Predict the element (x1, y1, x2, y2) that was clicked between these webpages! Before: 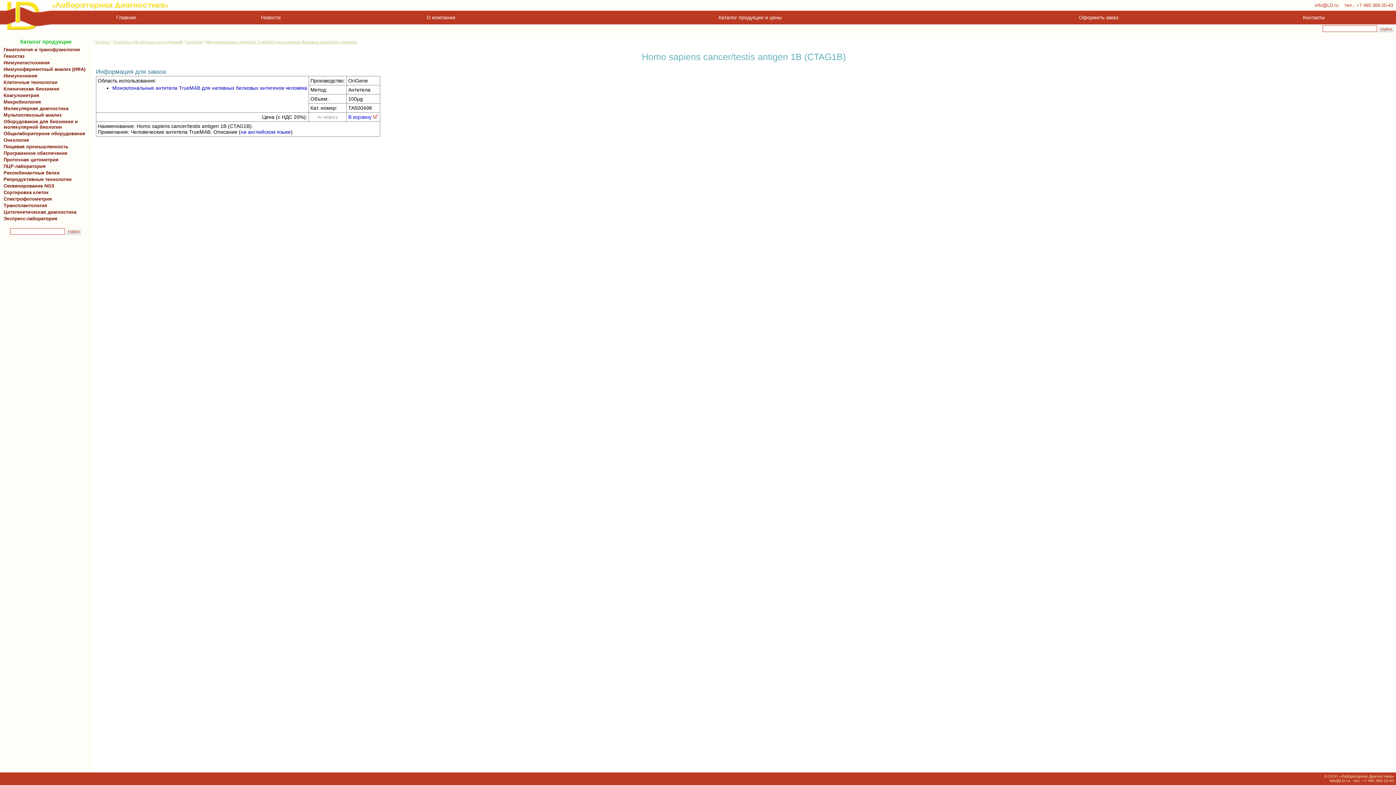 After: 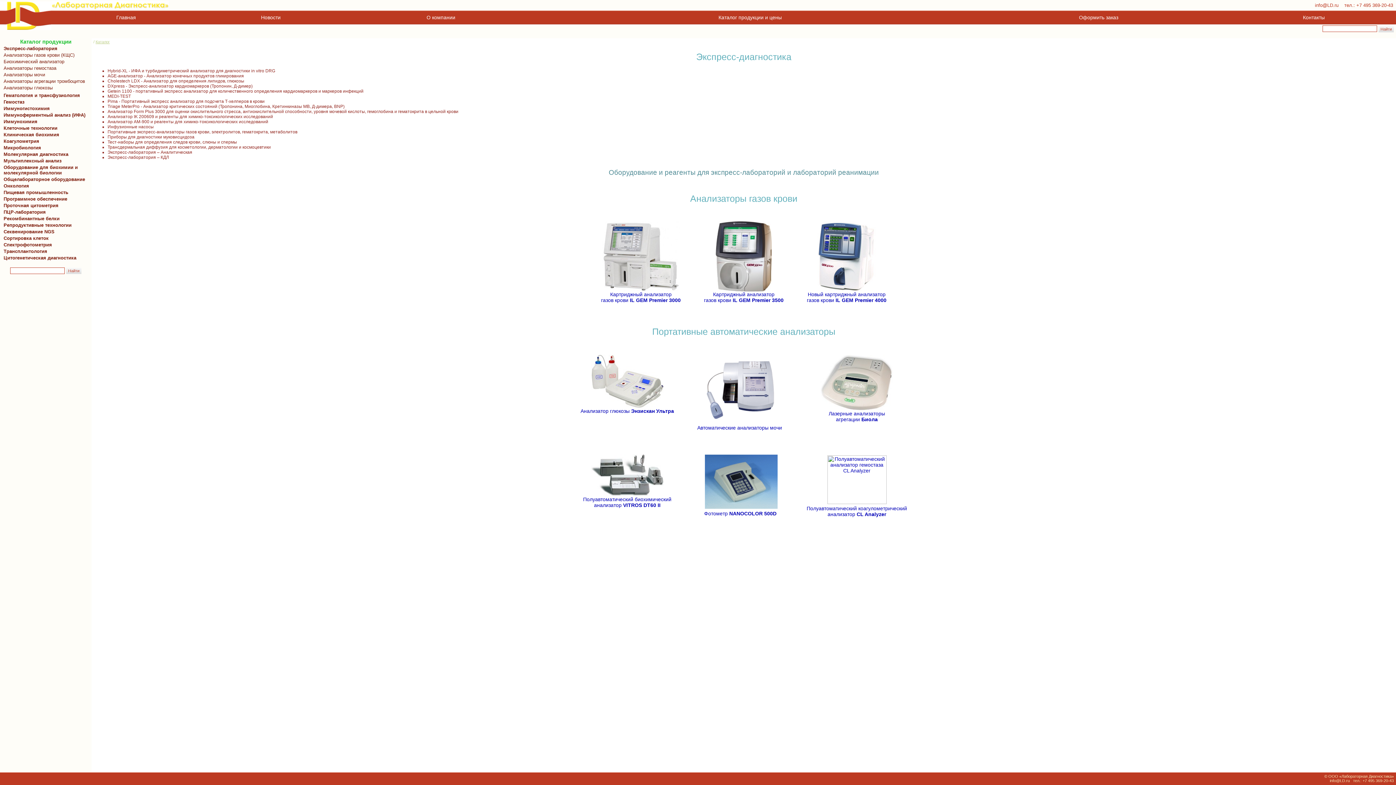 Action: bbox: (0, 216, 90, 221) label:   Экспресс-лаборатория  